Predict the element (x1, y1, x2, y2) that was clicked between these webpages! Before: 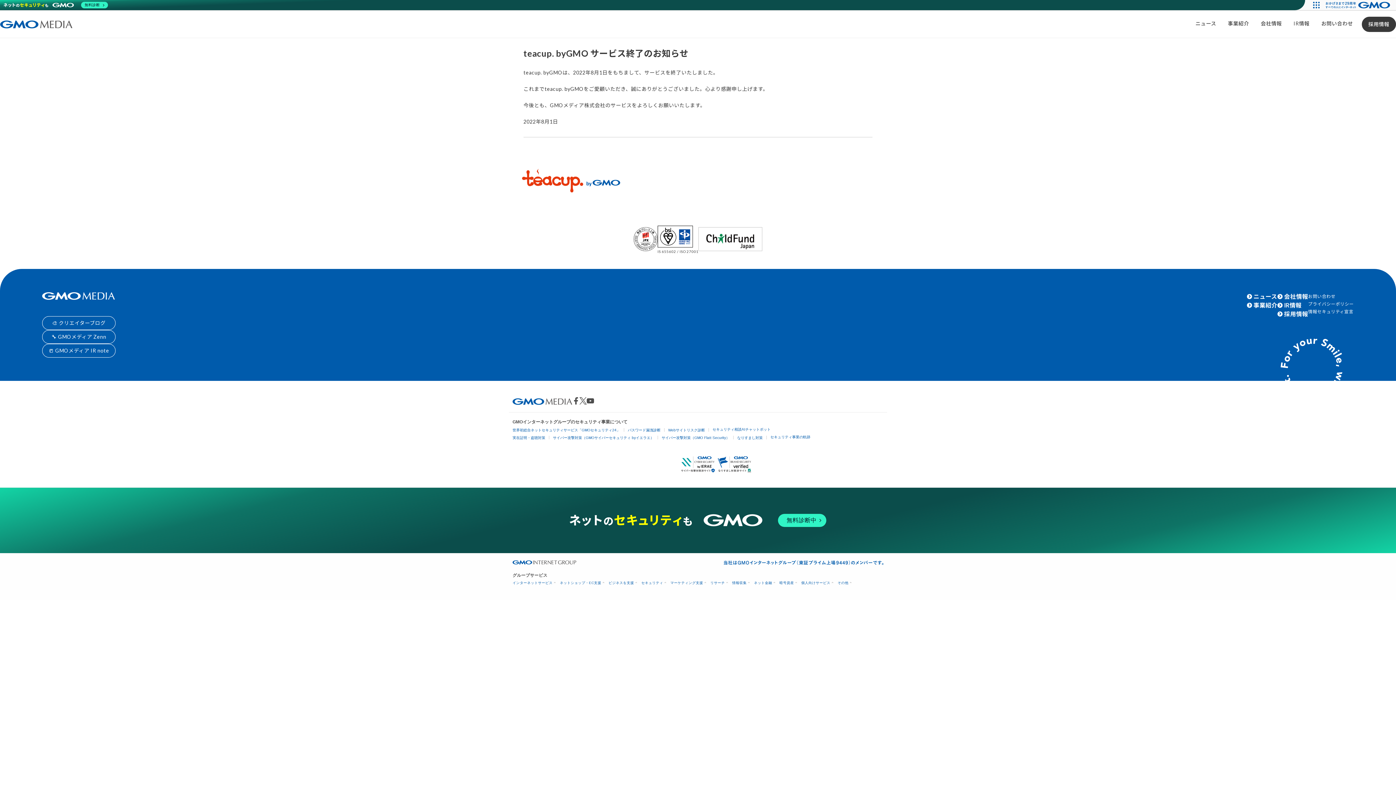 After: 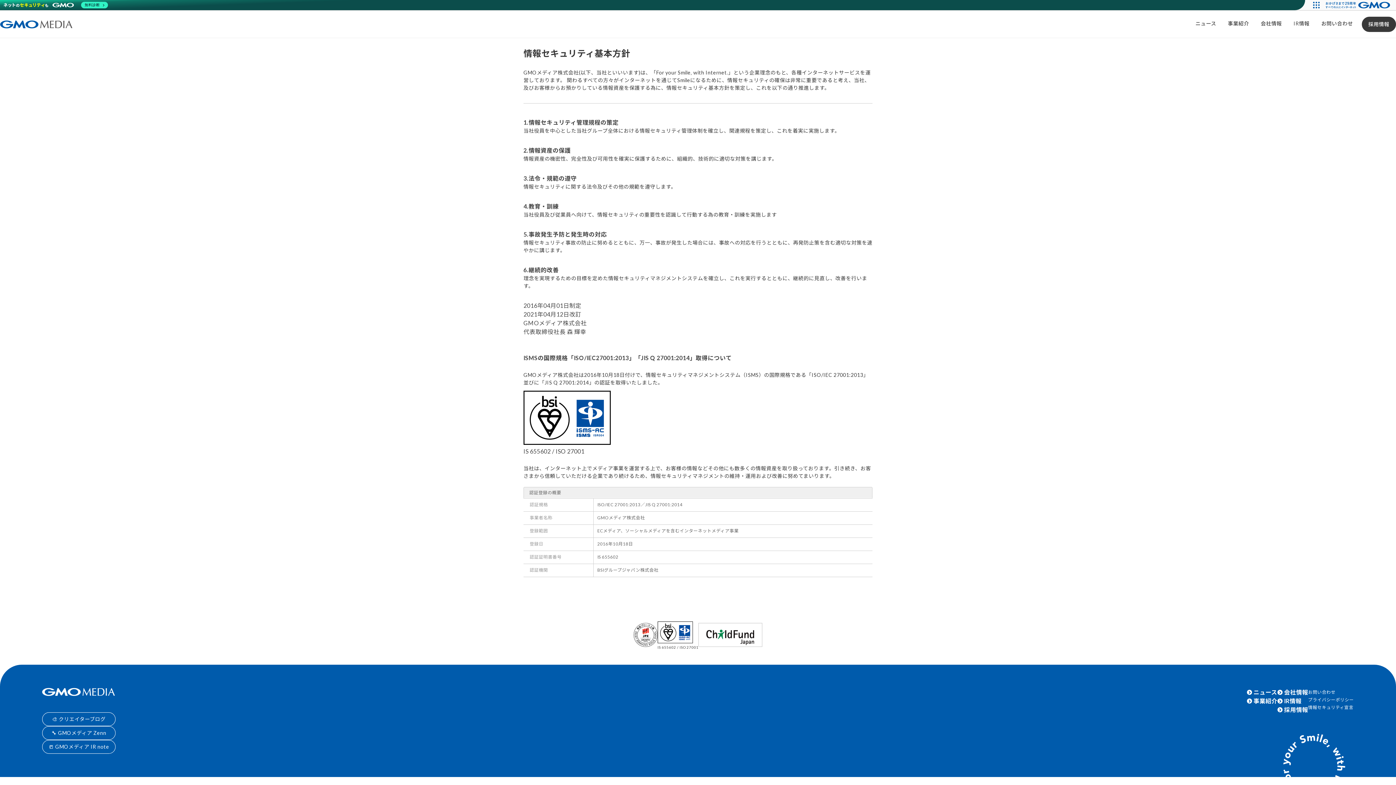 Action: bbox: (1308, 308, 1353, 314) label: 情報セキュリティ宣言